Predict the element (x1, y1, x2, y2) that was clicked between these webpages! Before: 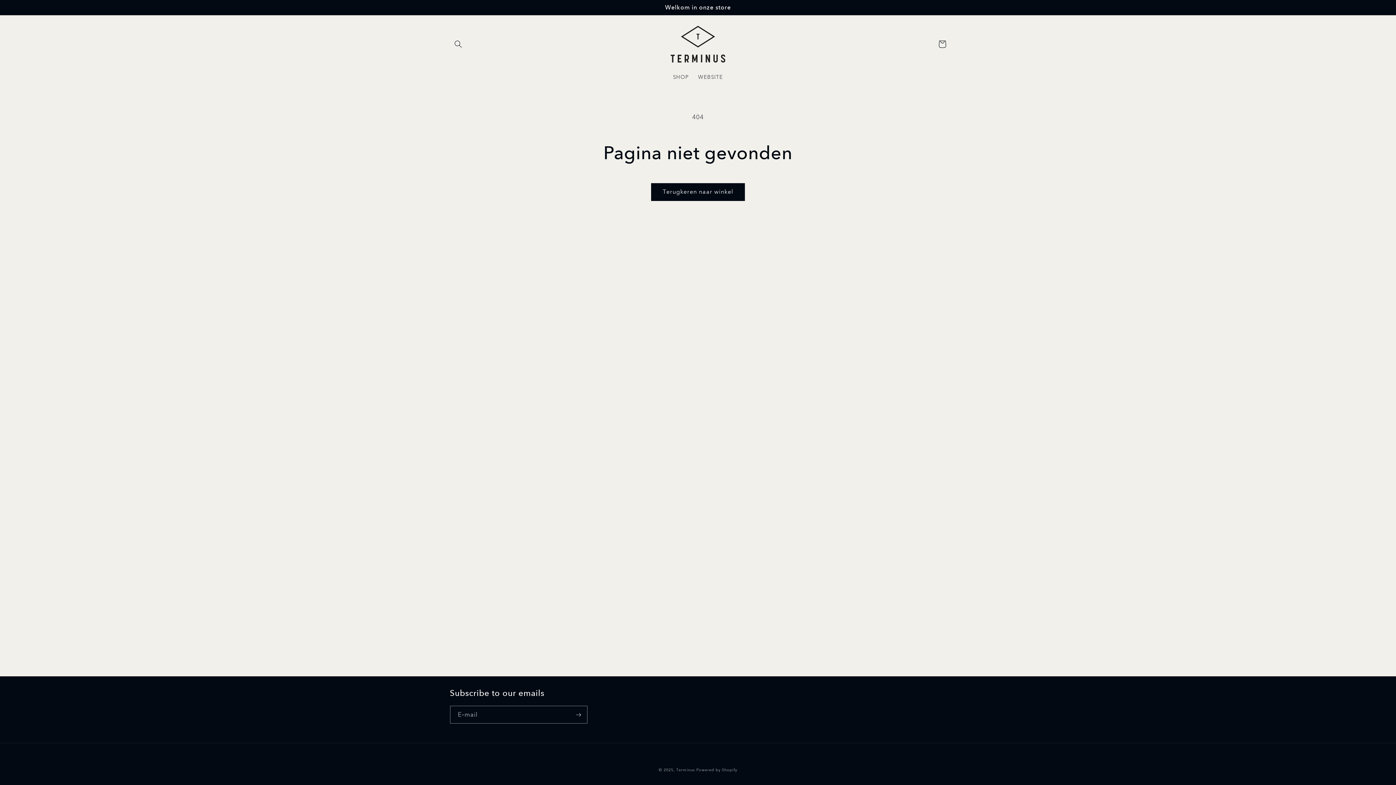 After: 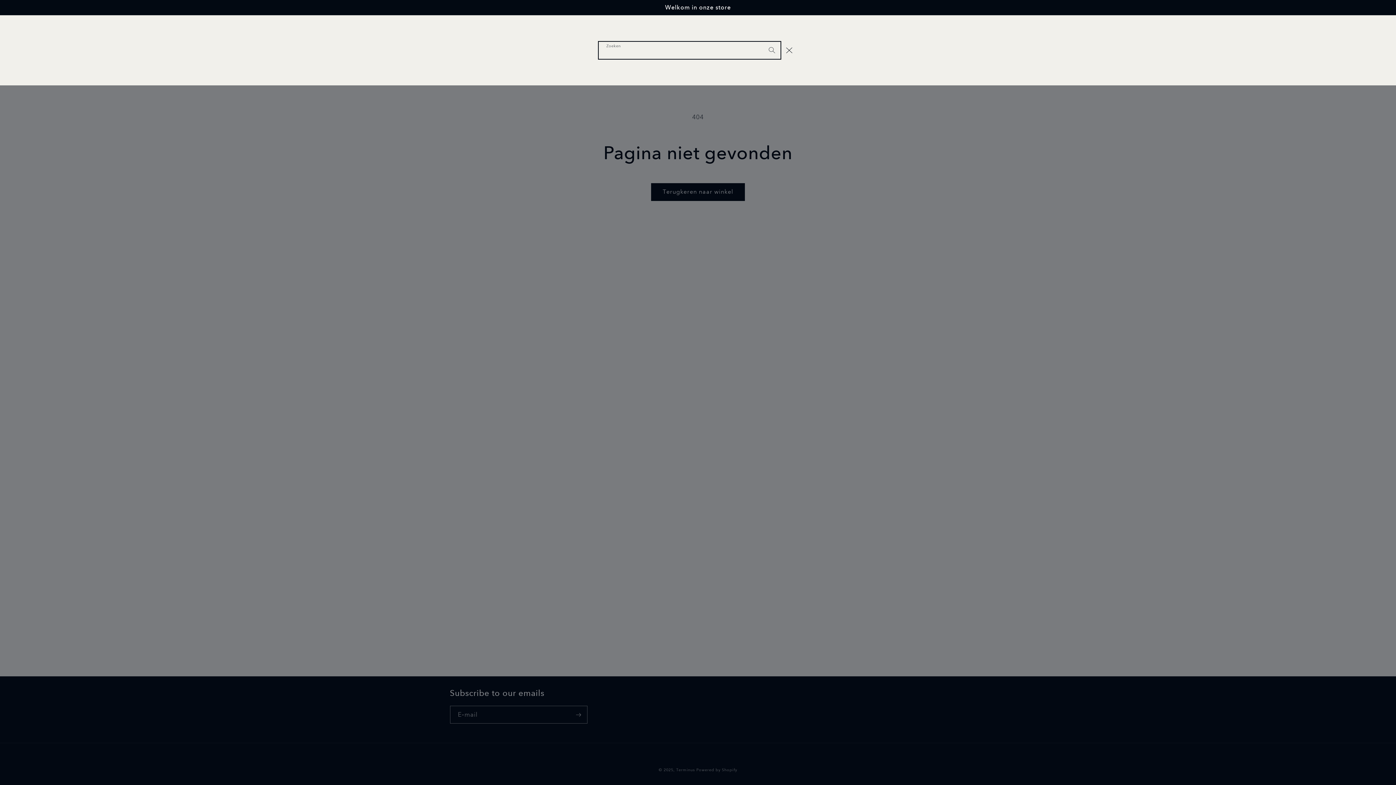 Action: label: Zoeken bbox: (450, 35, 466, 52)